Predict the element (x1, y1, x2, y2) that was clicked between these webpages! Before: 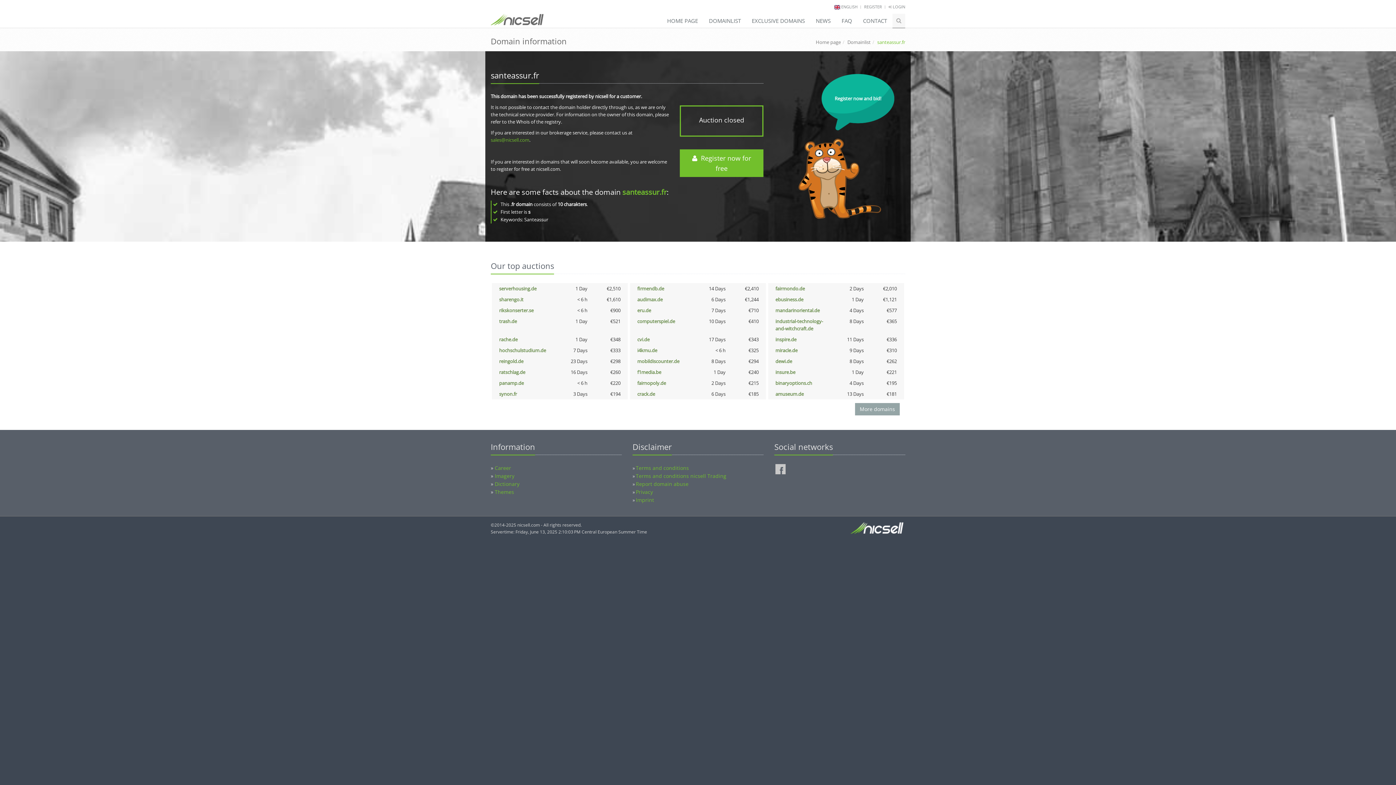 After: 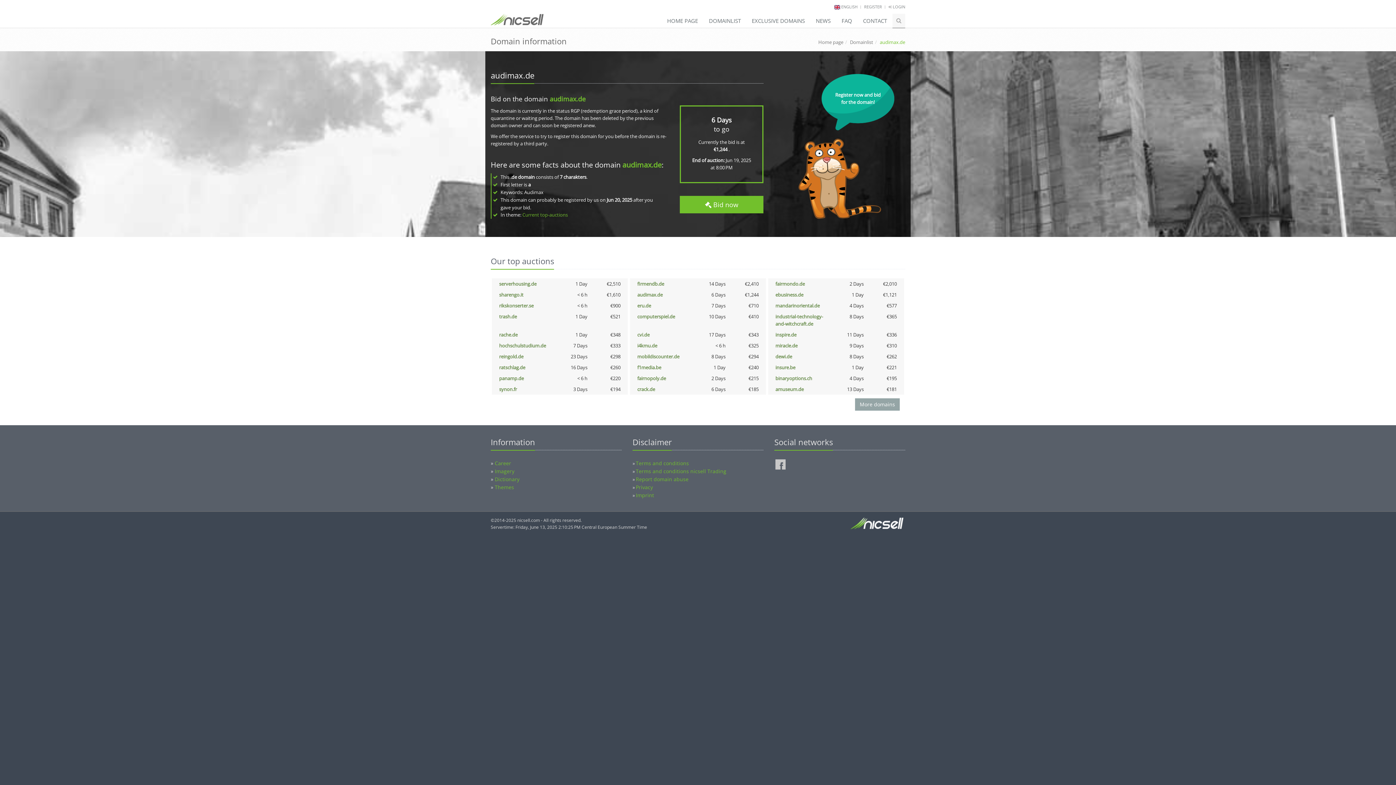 Action: label: audimax.de bbox: (637, 296, 662, 302)